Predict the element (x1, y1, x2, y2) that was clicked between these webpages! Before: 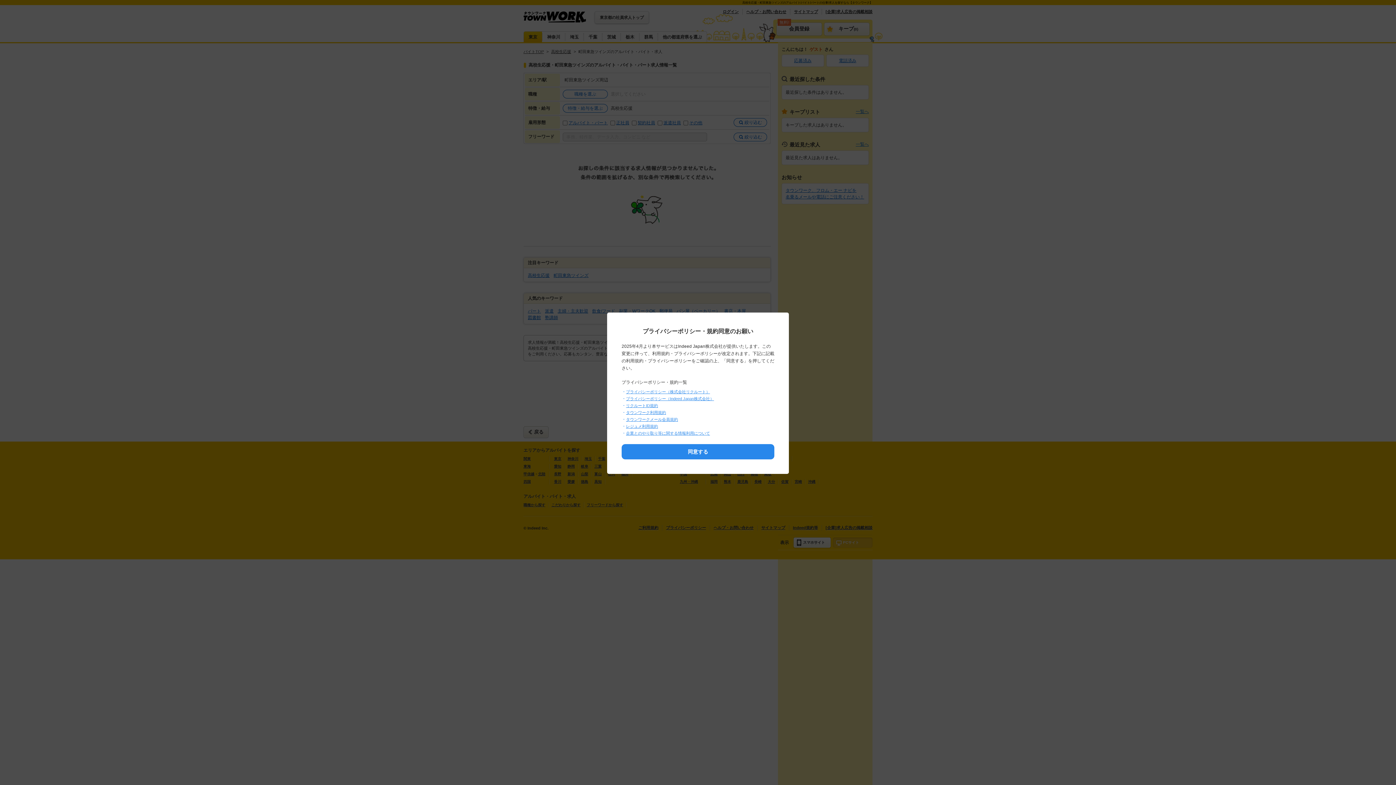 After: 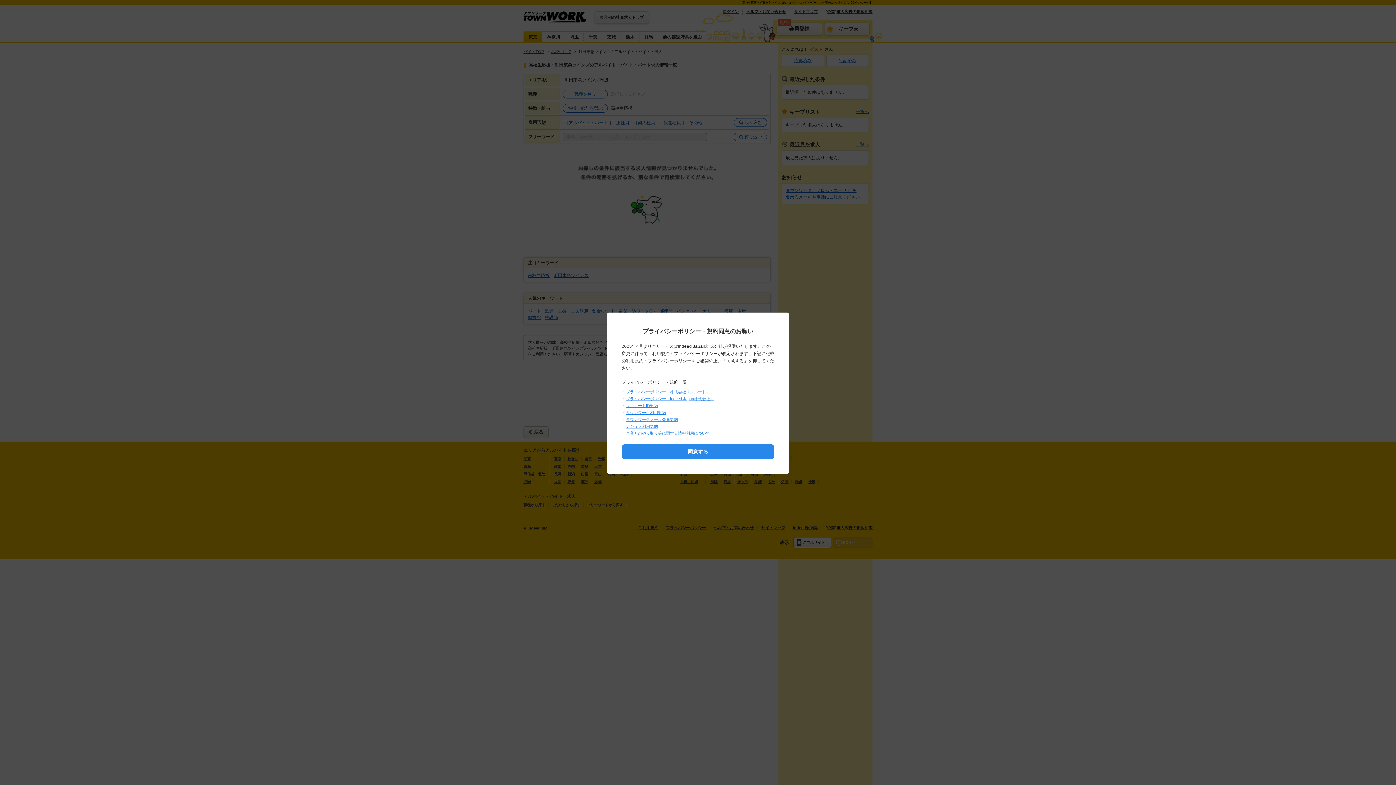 Action: label: プライバシーポリシー（Indeed Japan株式会社） bbox: (626, 396, 714, 401)